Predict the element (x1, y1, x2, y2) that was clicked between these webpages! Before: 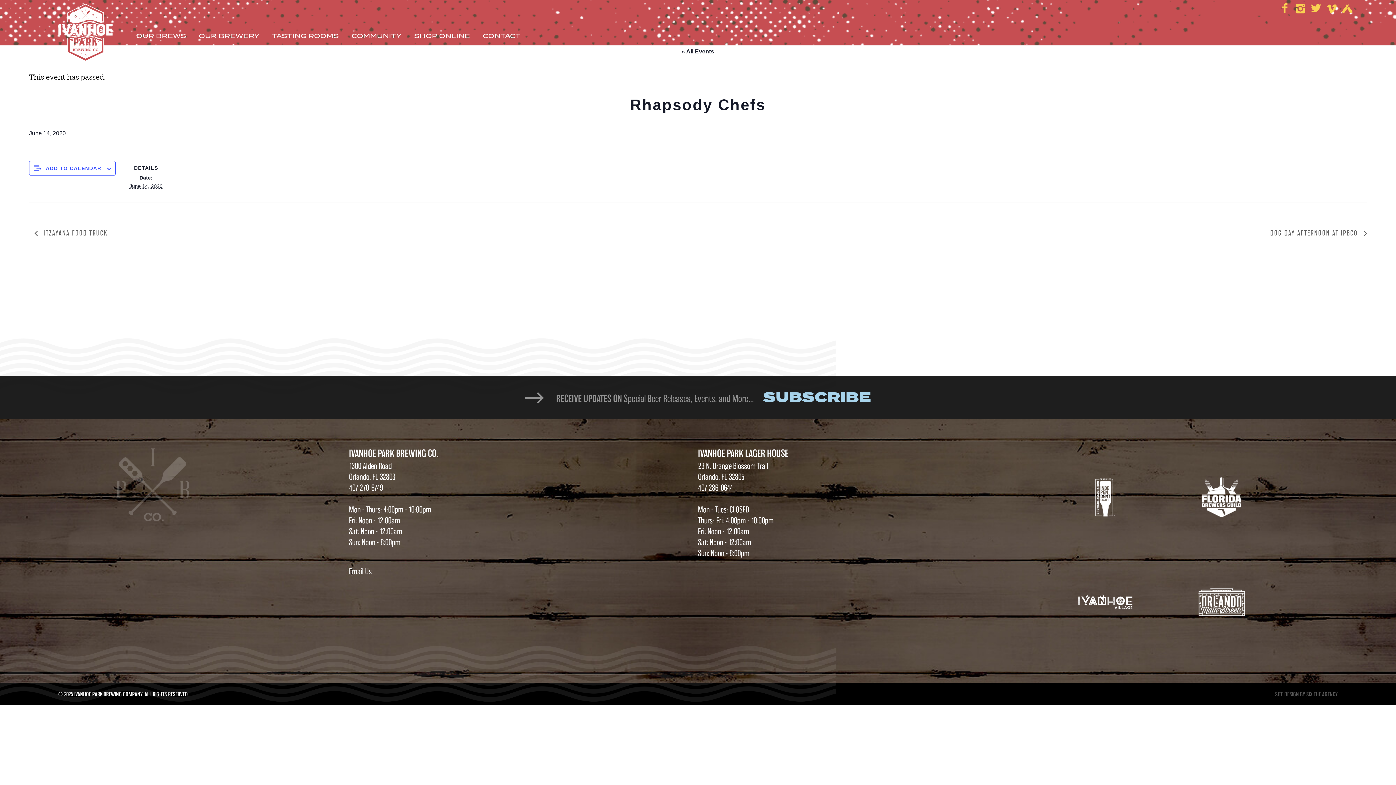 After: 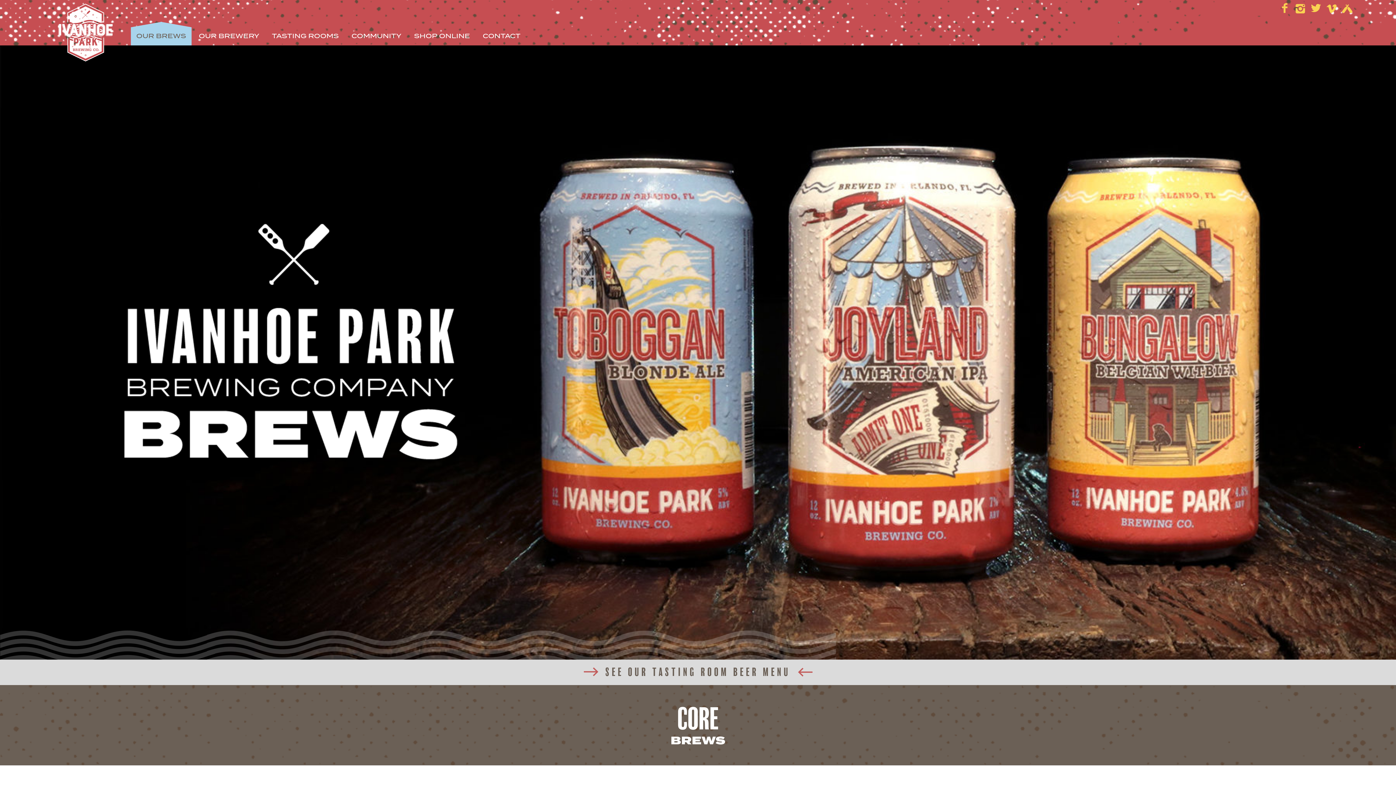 Action: label: OUR BREWS bbox: (130, 27, 191, 45)